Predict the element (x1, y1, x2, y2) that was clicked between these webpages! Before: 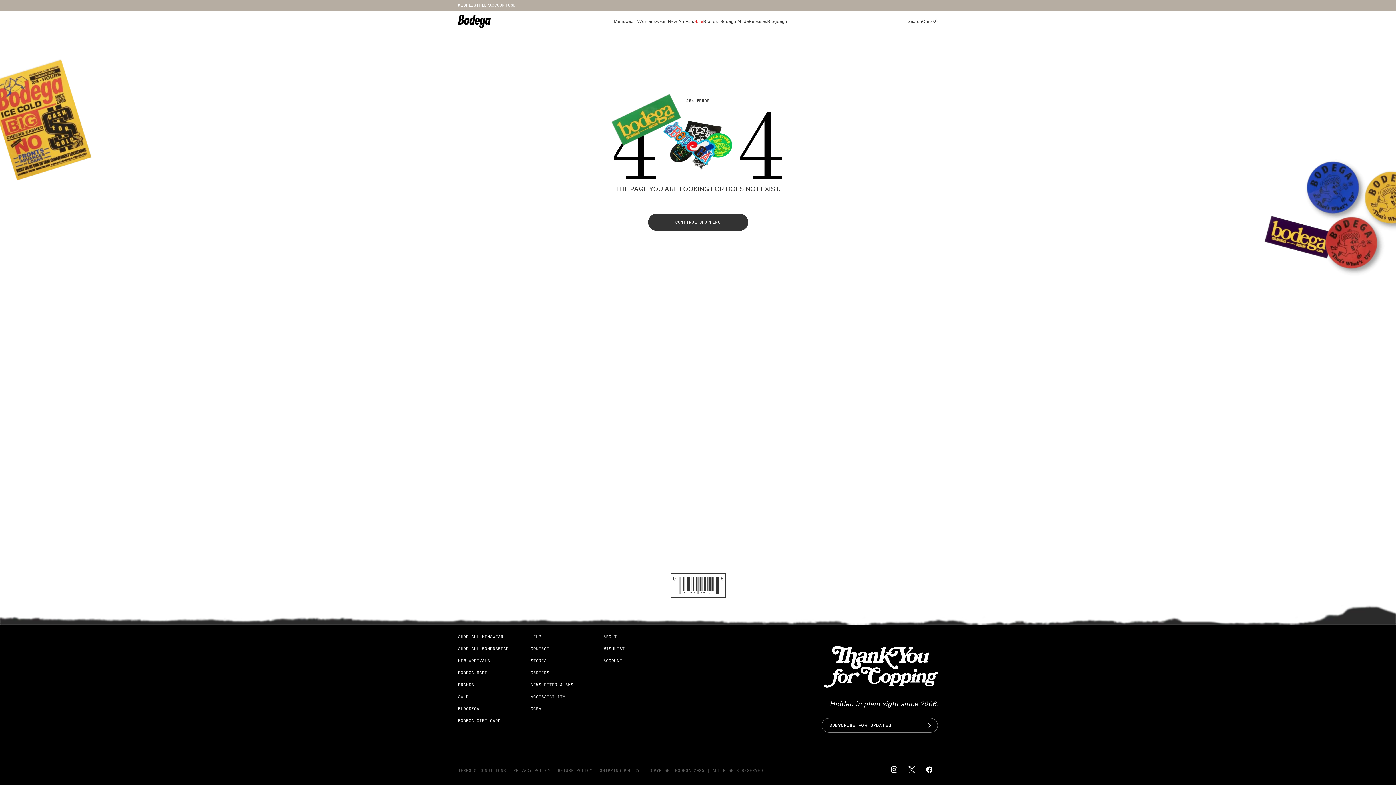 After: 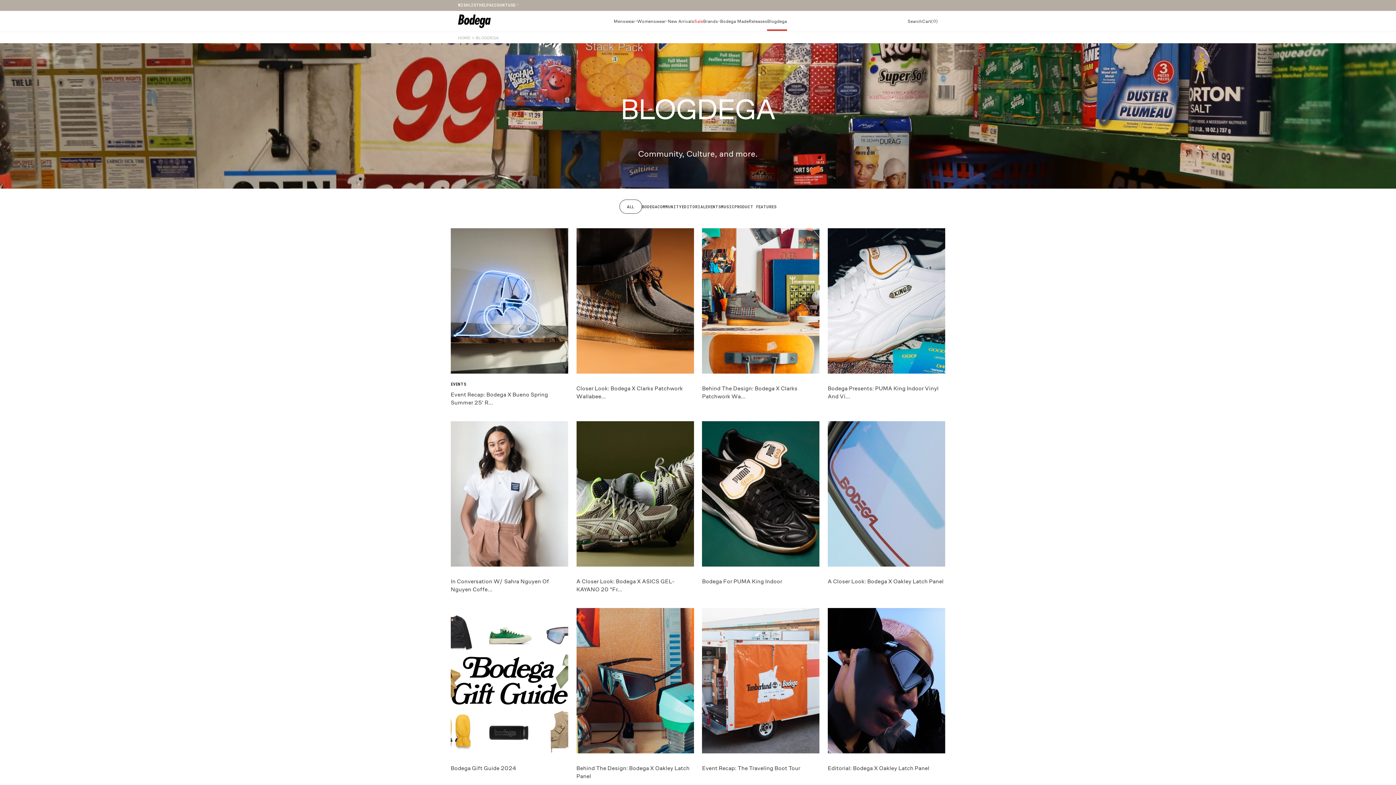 Action: label: BLOGDEGA bbox: (458, 702, 479, 714)